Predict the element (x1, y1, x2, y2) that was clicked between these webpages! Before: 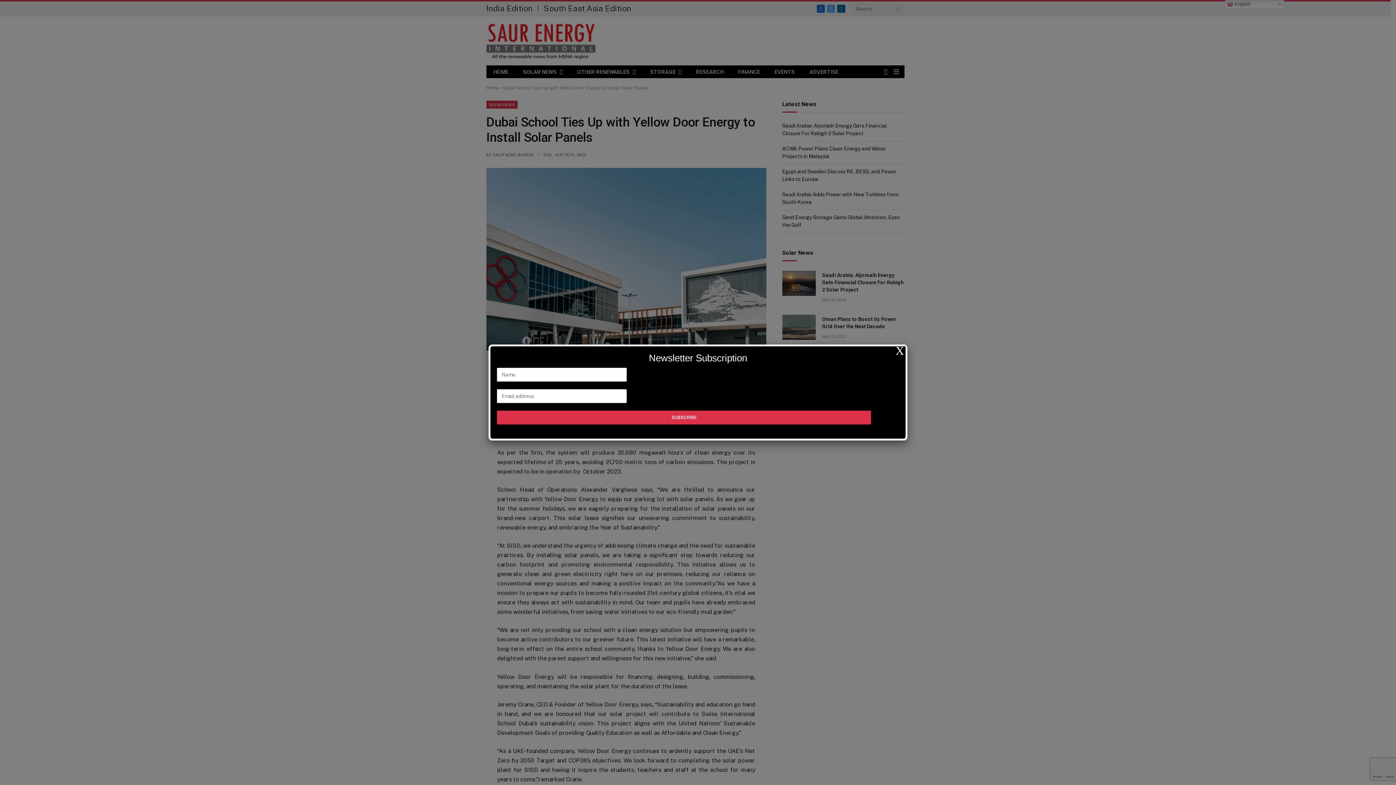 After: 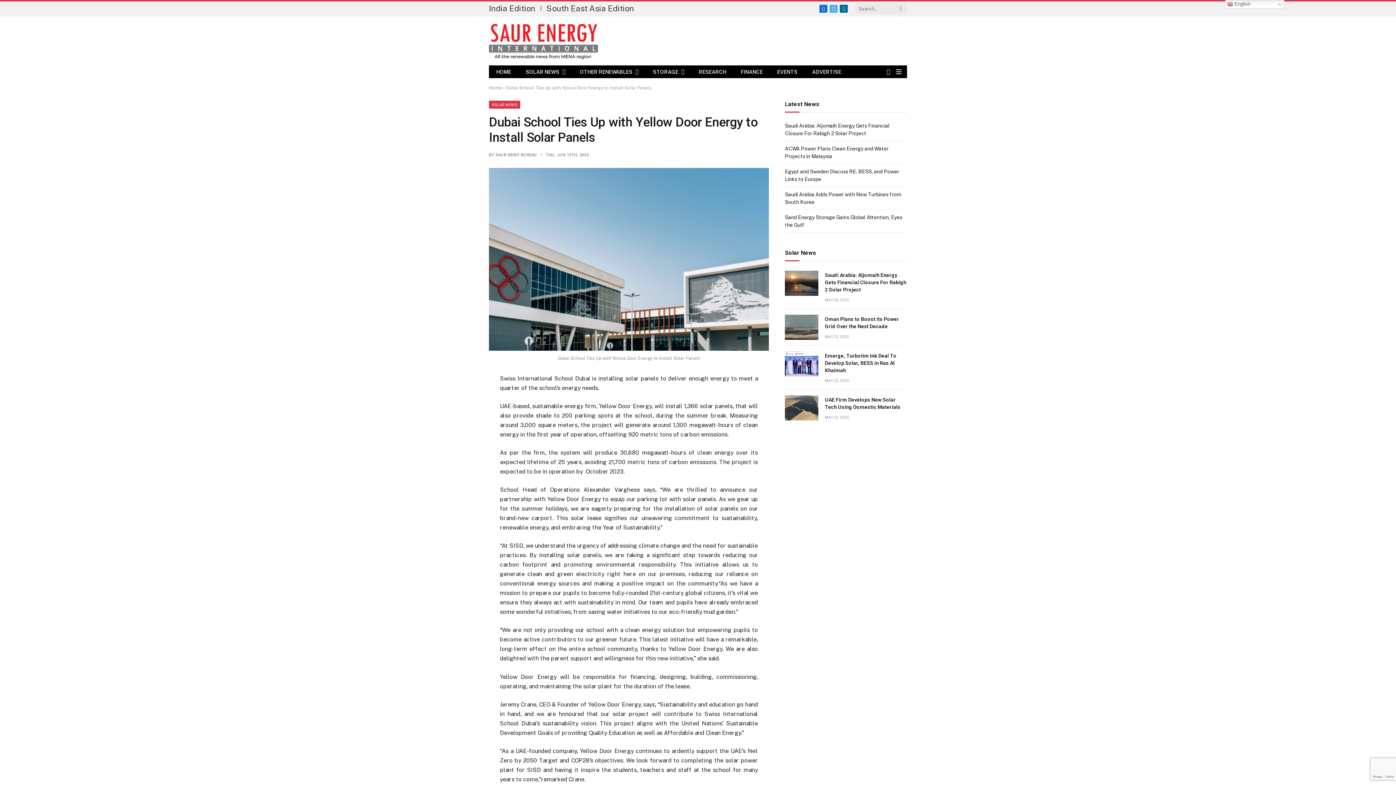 Action: label: Close bbox: (894, 346, 905, 355)